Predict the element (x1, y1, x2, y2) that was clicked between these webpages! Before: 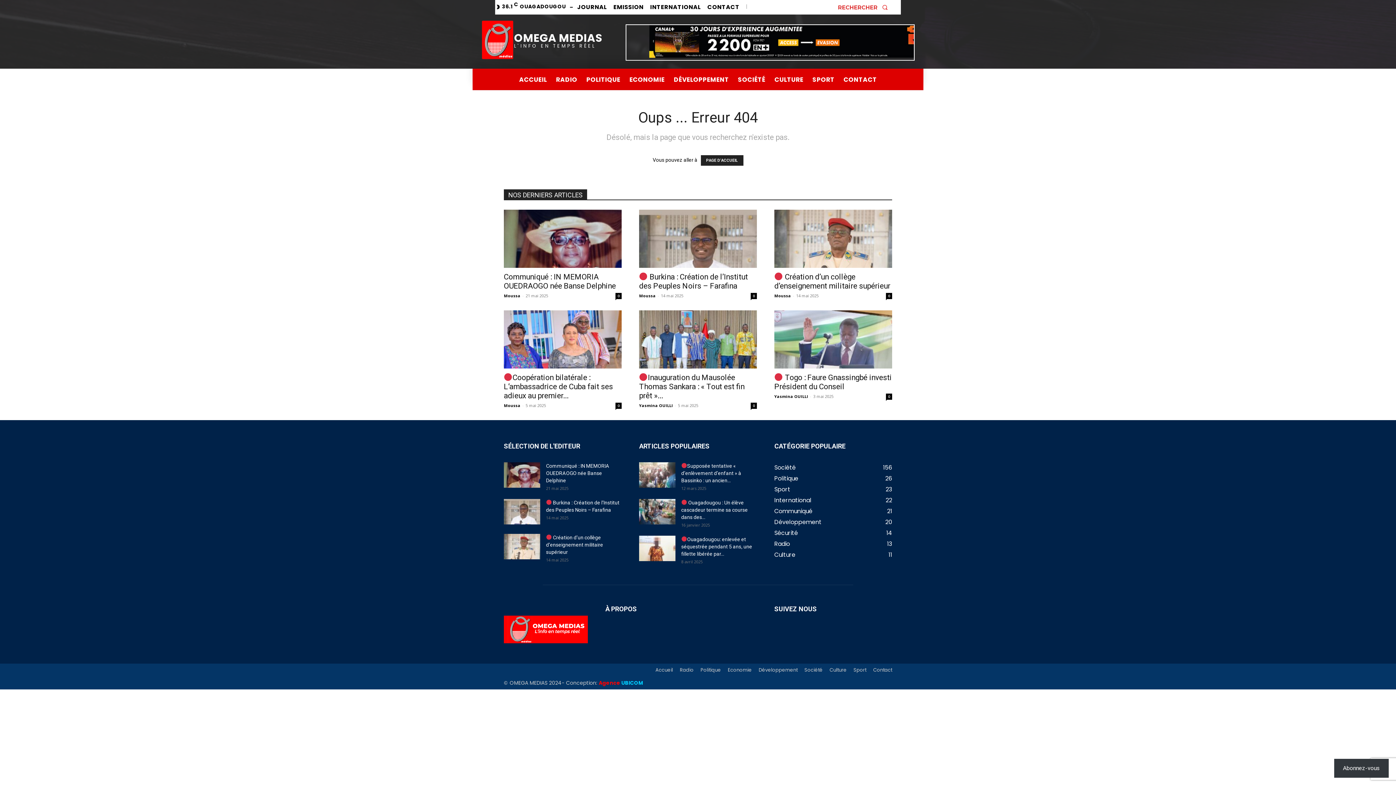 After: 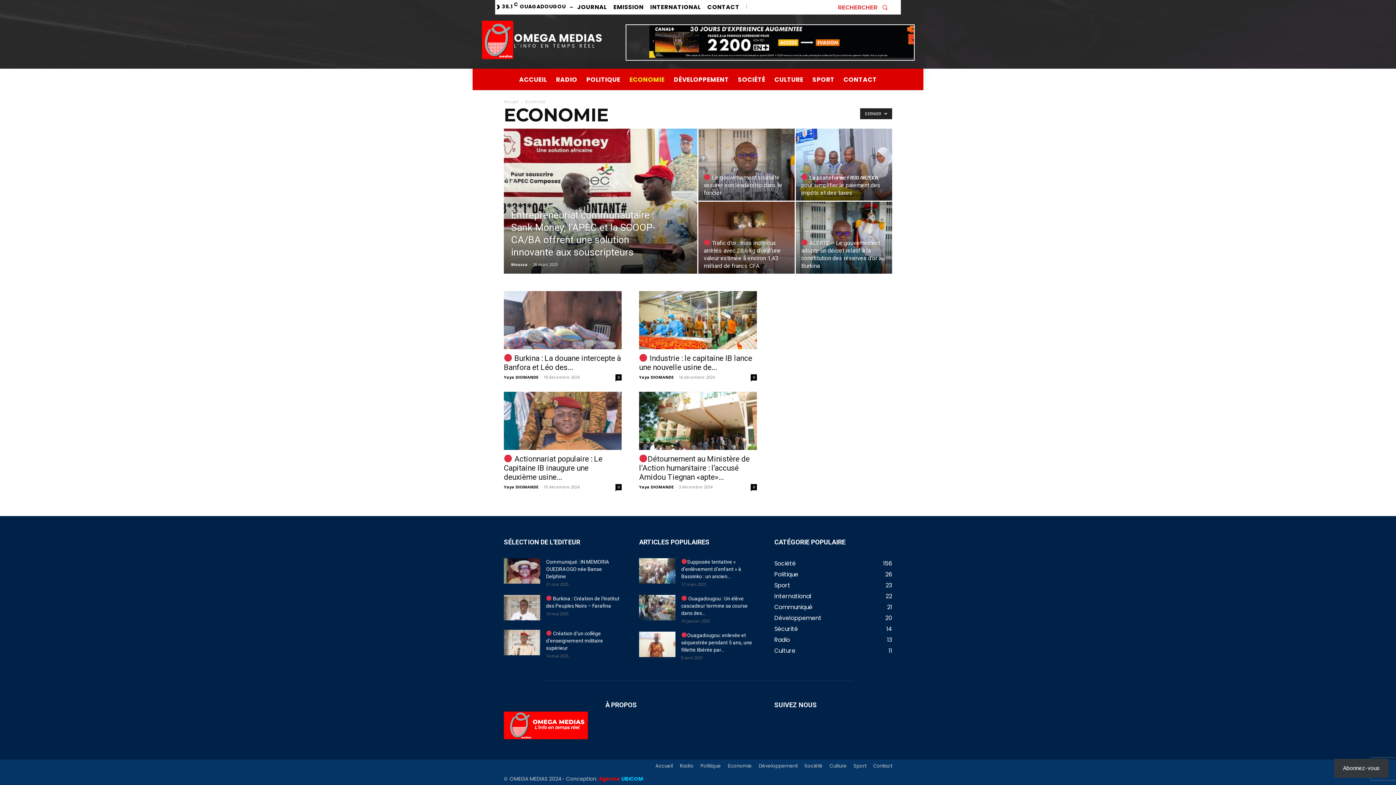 Action: bbox: (627, 68, 666, 90) label: ECONOMIE